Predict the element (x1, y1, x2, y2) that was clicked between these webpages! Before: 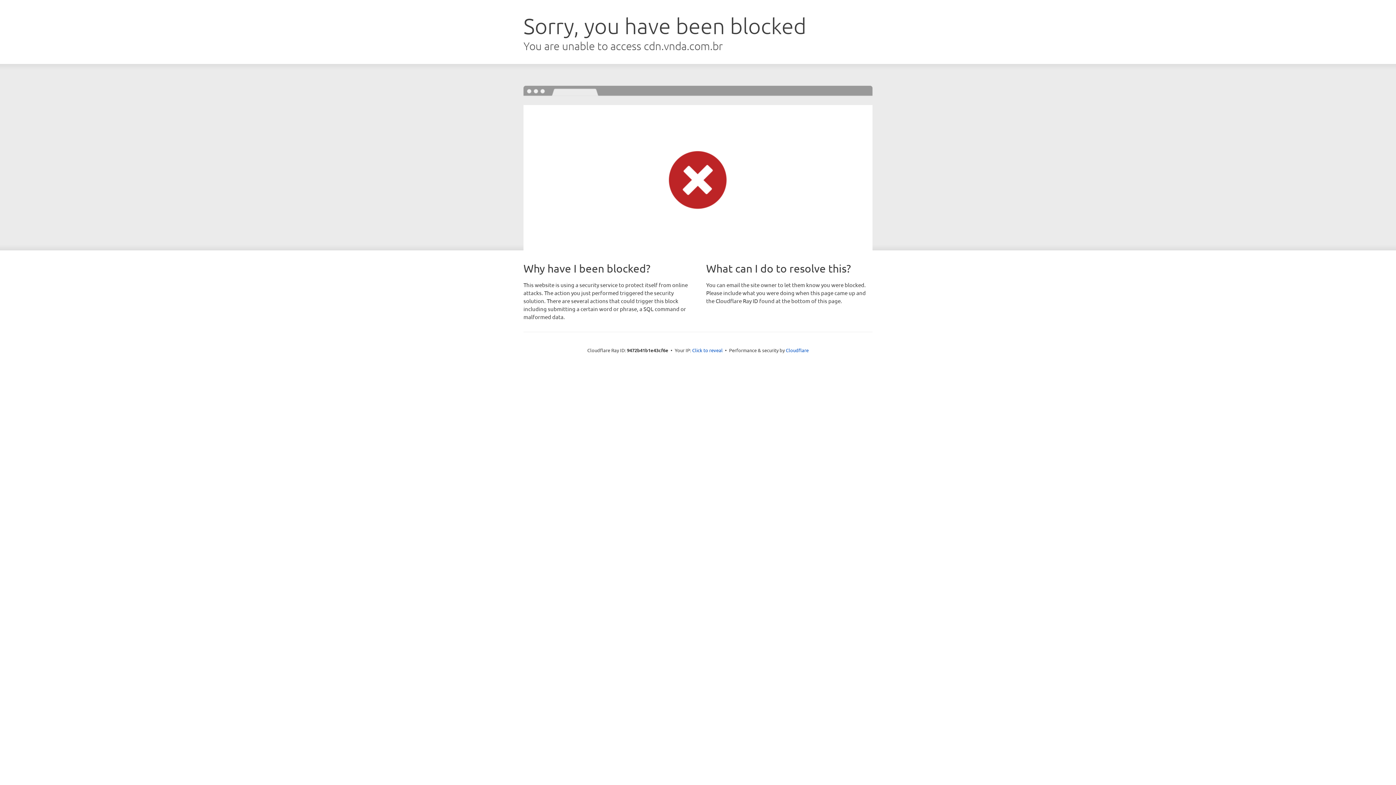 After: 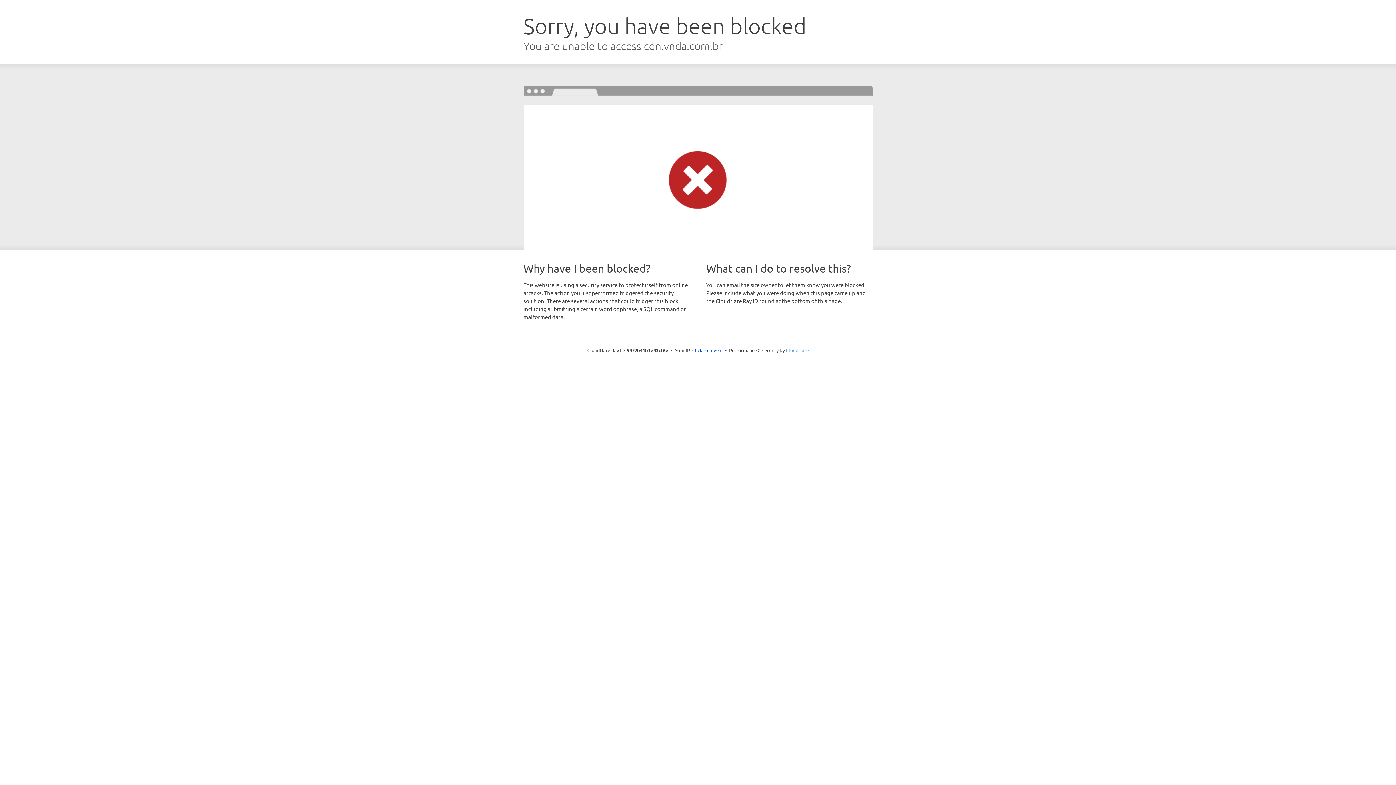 Action: label: Cloudflare bbox: (786, 347, 808, 353)